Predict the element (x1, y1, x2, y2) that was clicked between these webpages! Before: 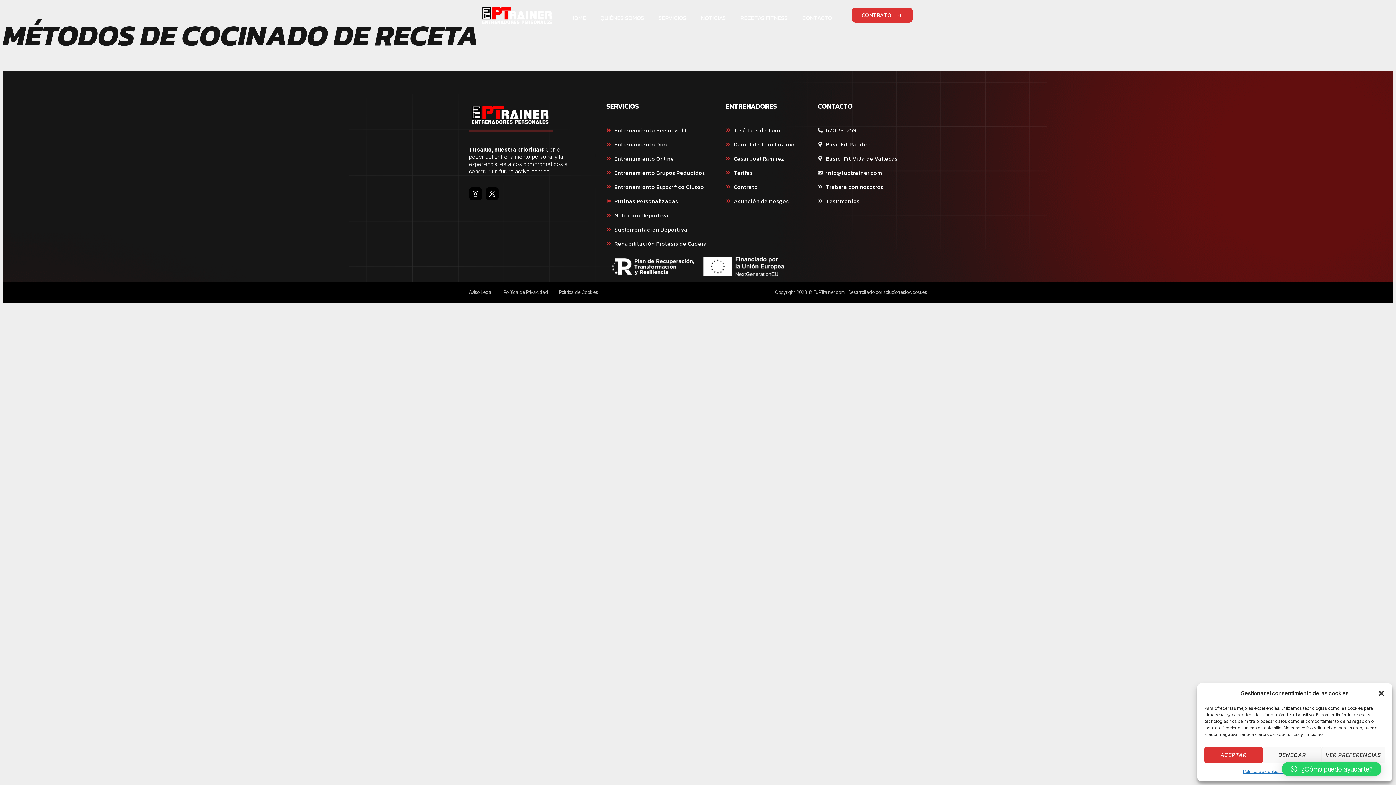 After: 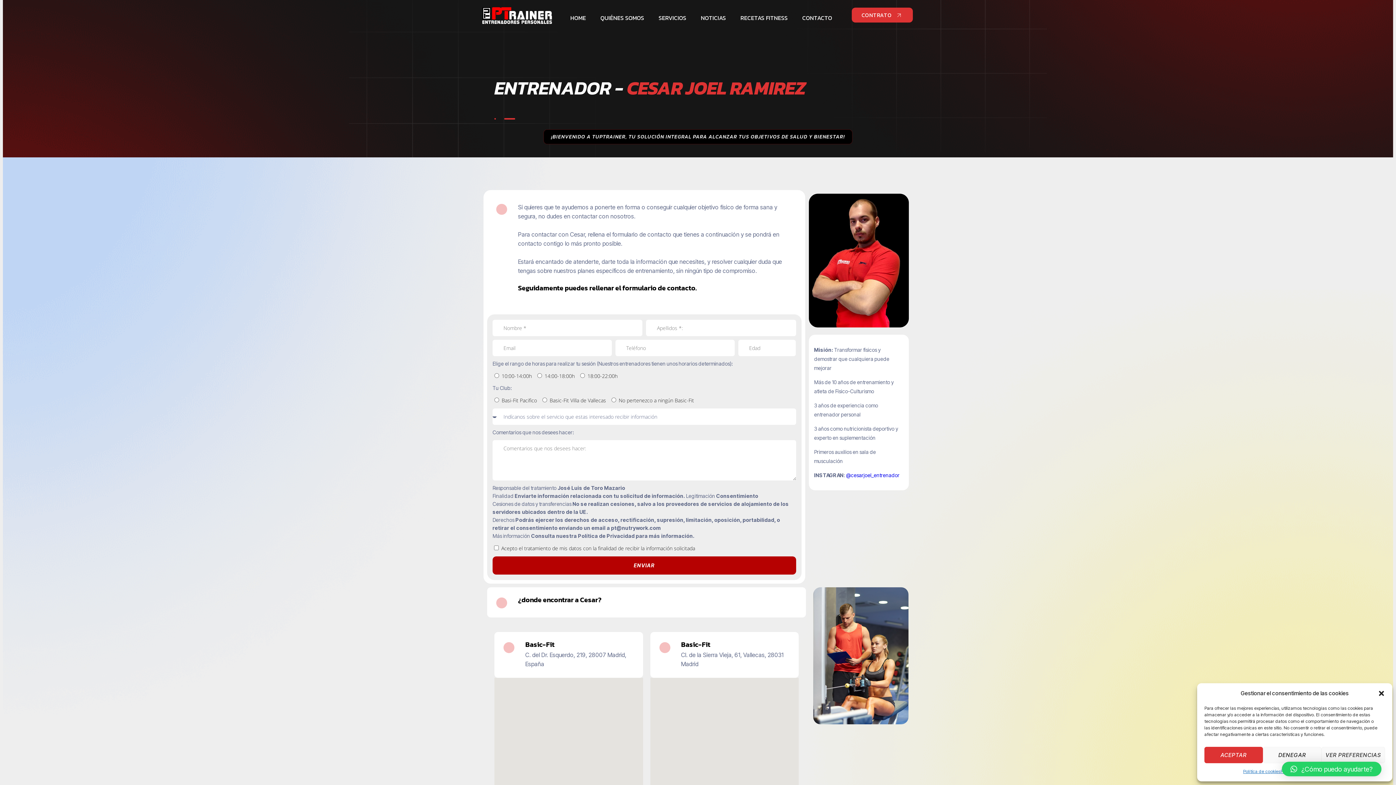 Action: label: Cesar Joel Ramírez bbox: (725, 153, 810, 163)